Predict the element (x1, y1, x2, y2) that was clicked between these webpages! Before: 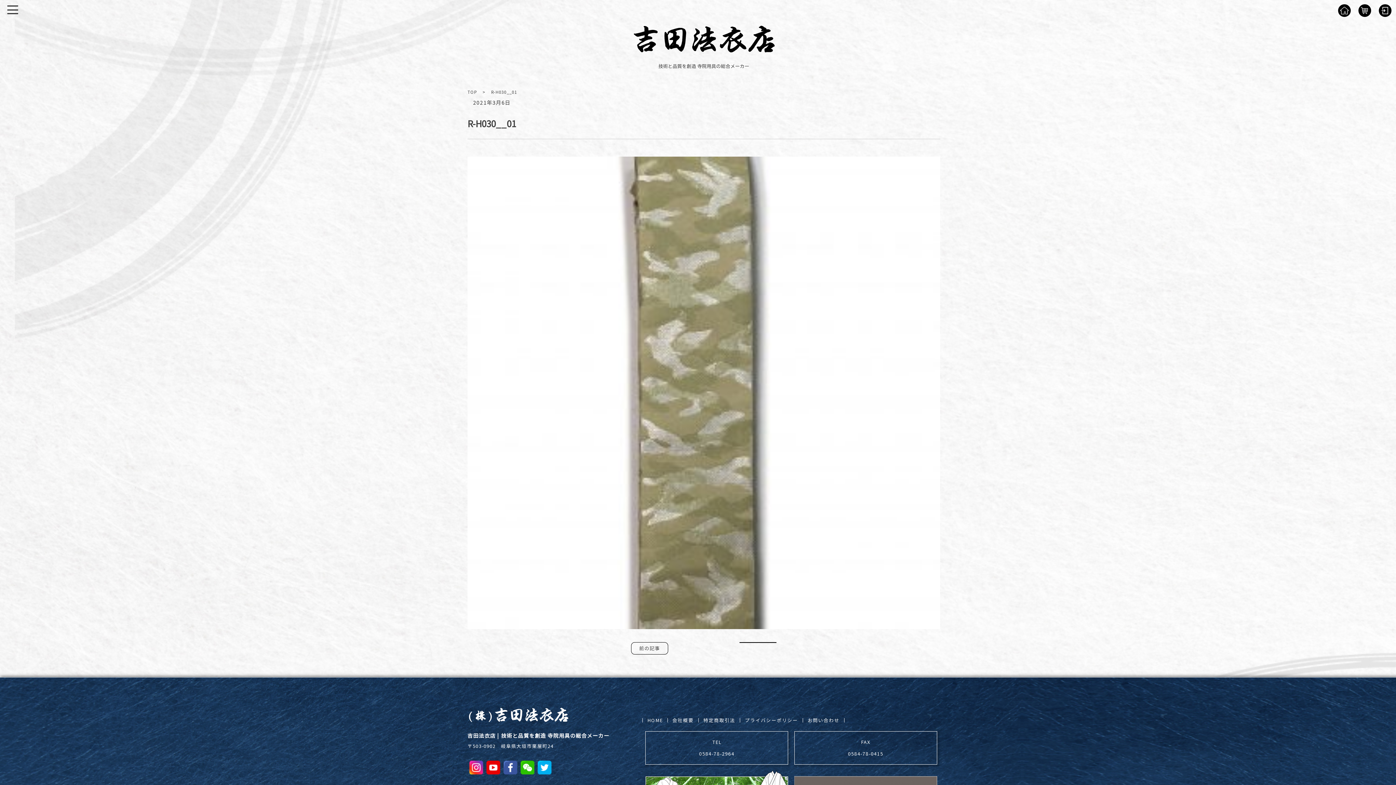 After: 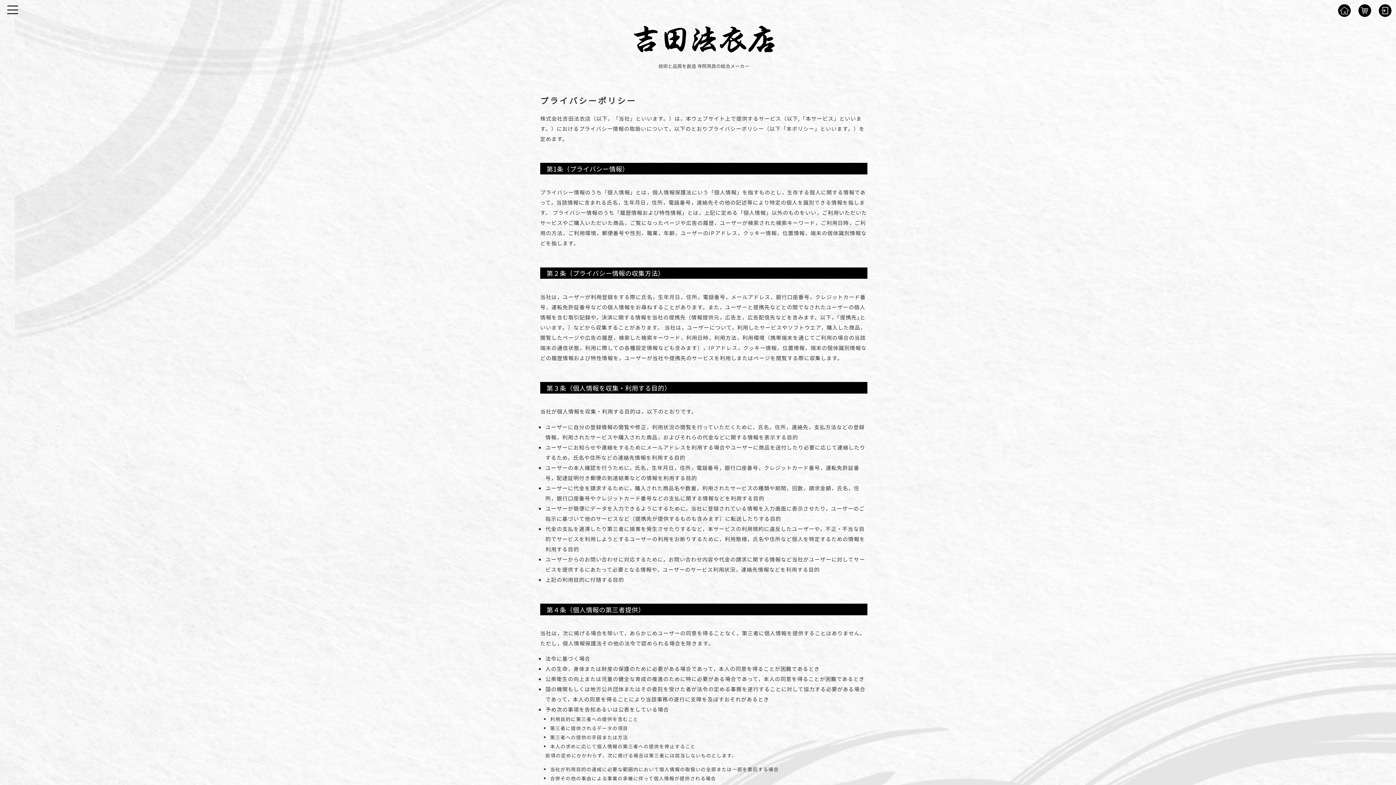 Action: bbox: (745, 717, 798, 724) label: プライバシーポリシー